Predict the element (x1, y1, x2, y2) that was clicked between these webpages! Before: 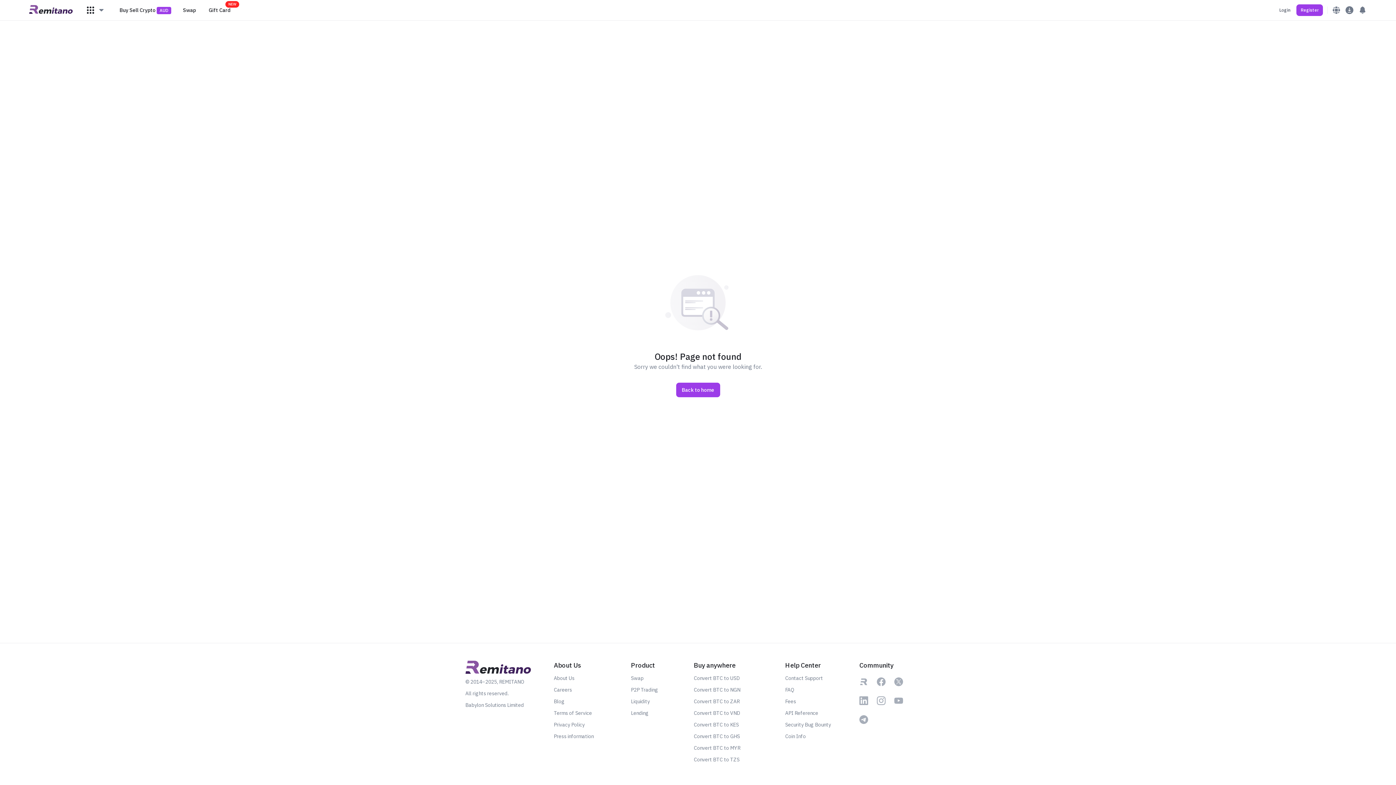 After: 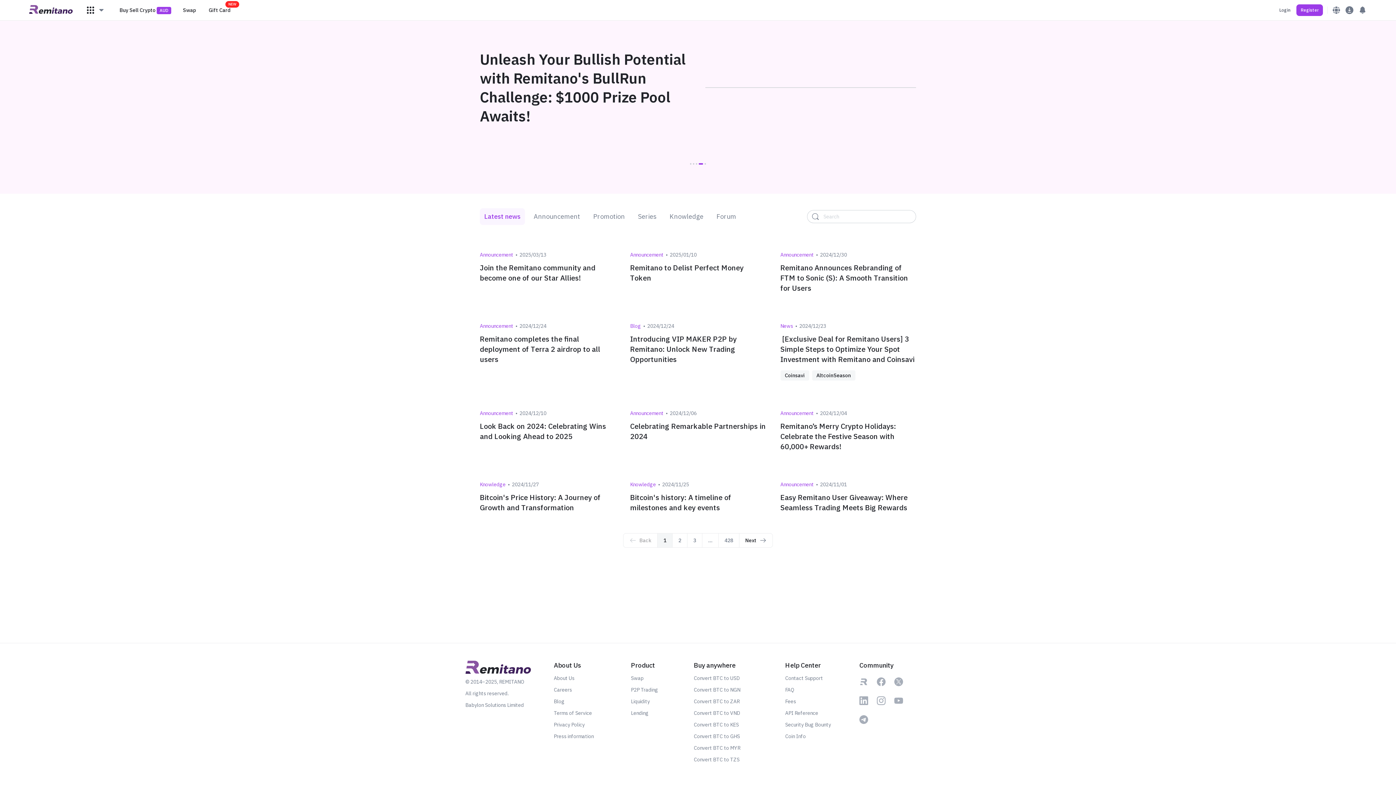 Action: label: Coin Info bbox: (785, 733, 856, 740)